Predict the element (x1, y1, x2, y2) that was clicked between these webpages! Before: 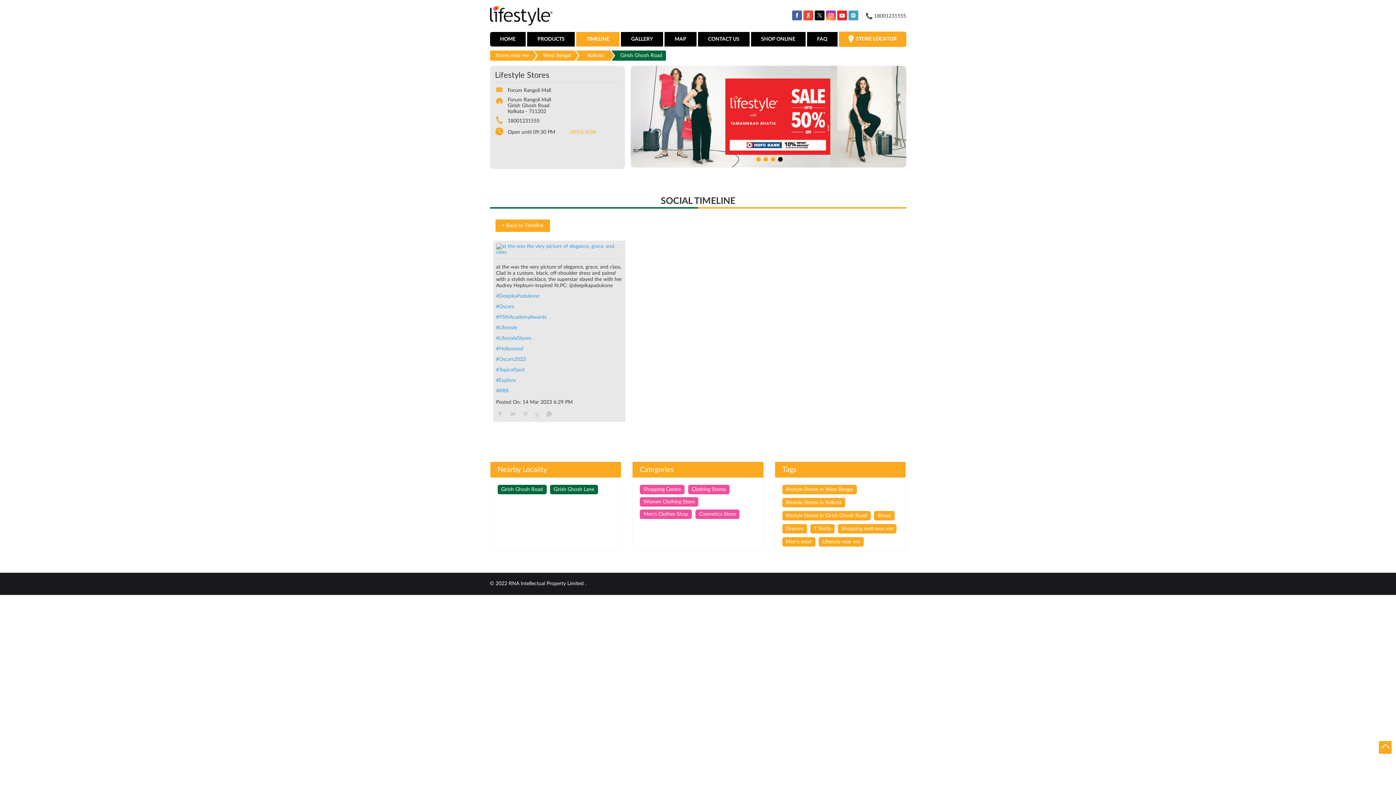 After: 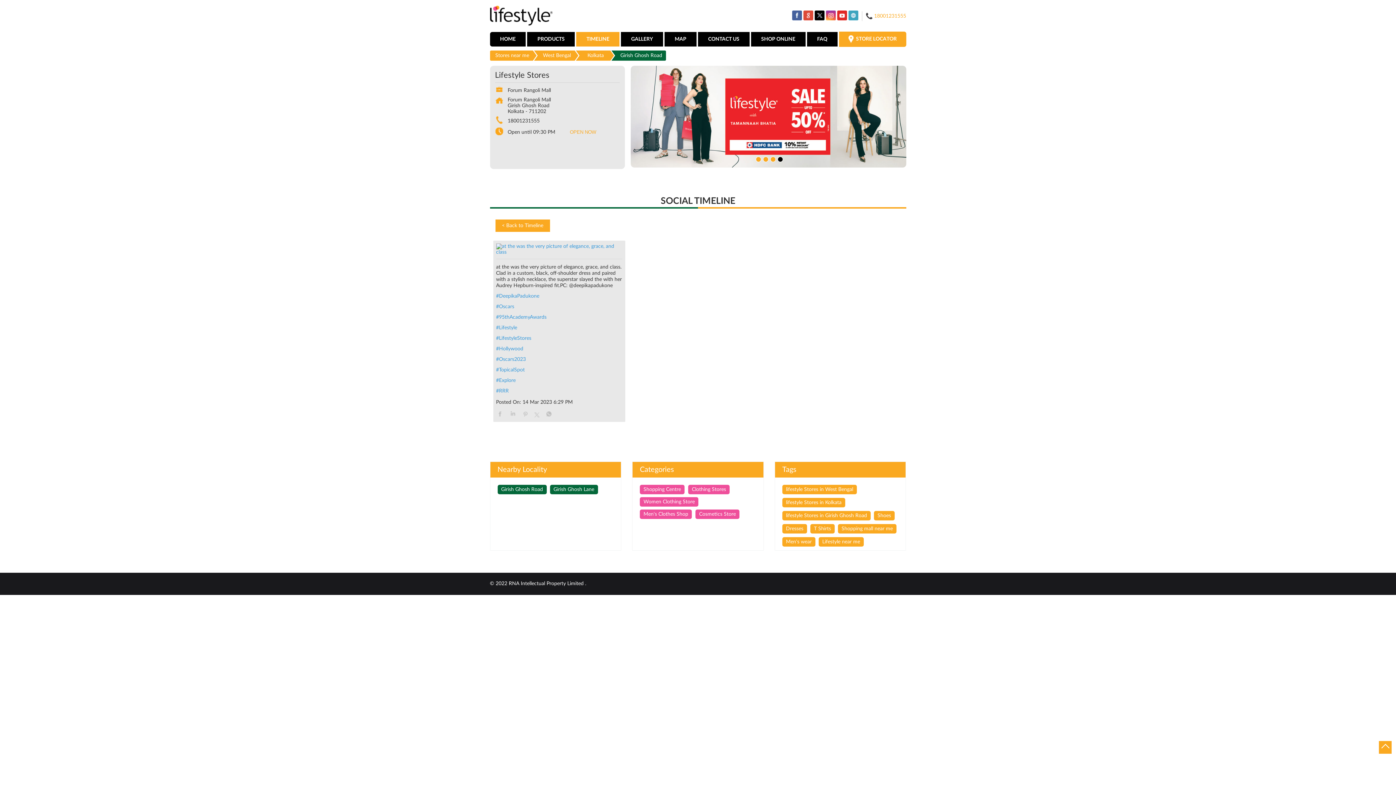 Action: bbox: (866, 13, 906, 18) label:  18001231555